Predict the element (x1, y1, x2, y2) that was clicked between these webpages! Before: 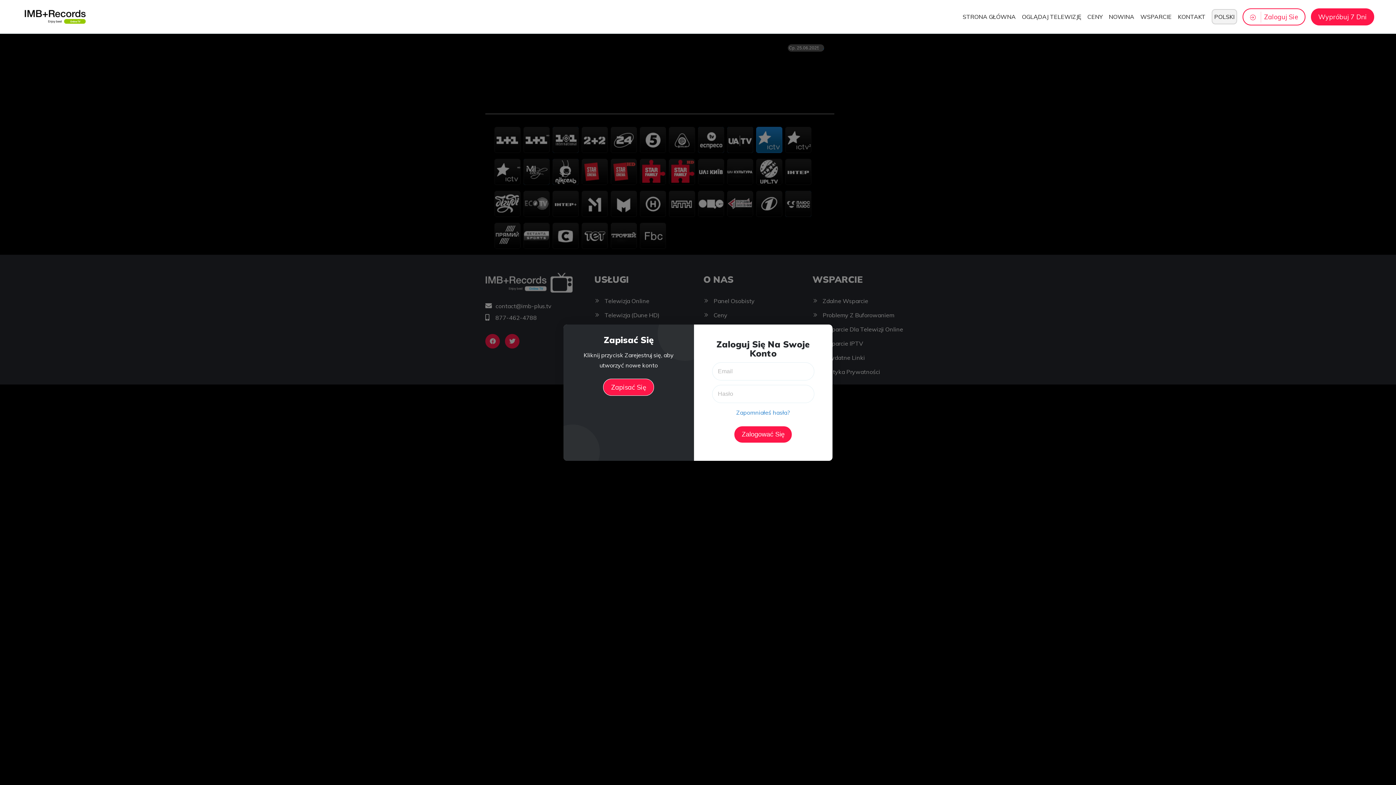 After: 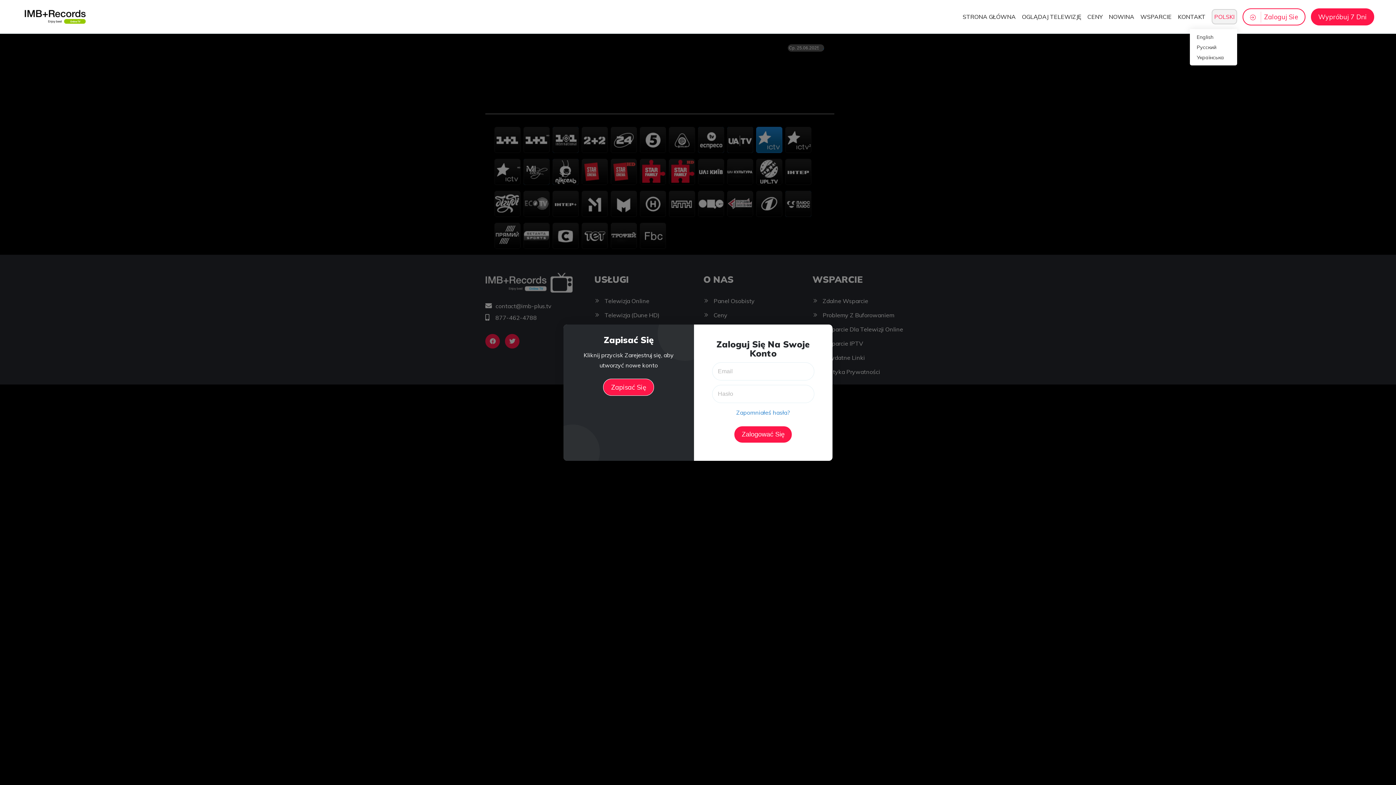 Action: bbox: (1212, 9, 1237, 24) label: POLSKI